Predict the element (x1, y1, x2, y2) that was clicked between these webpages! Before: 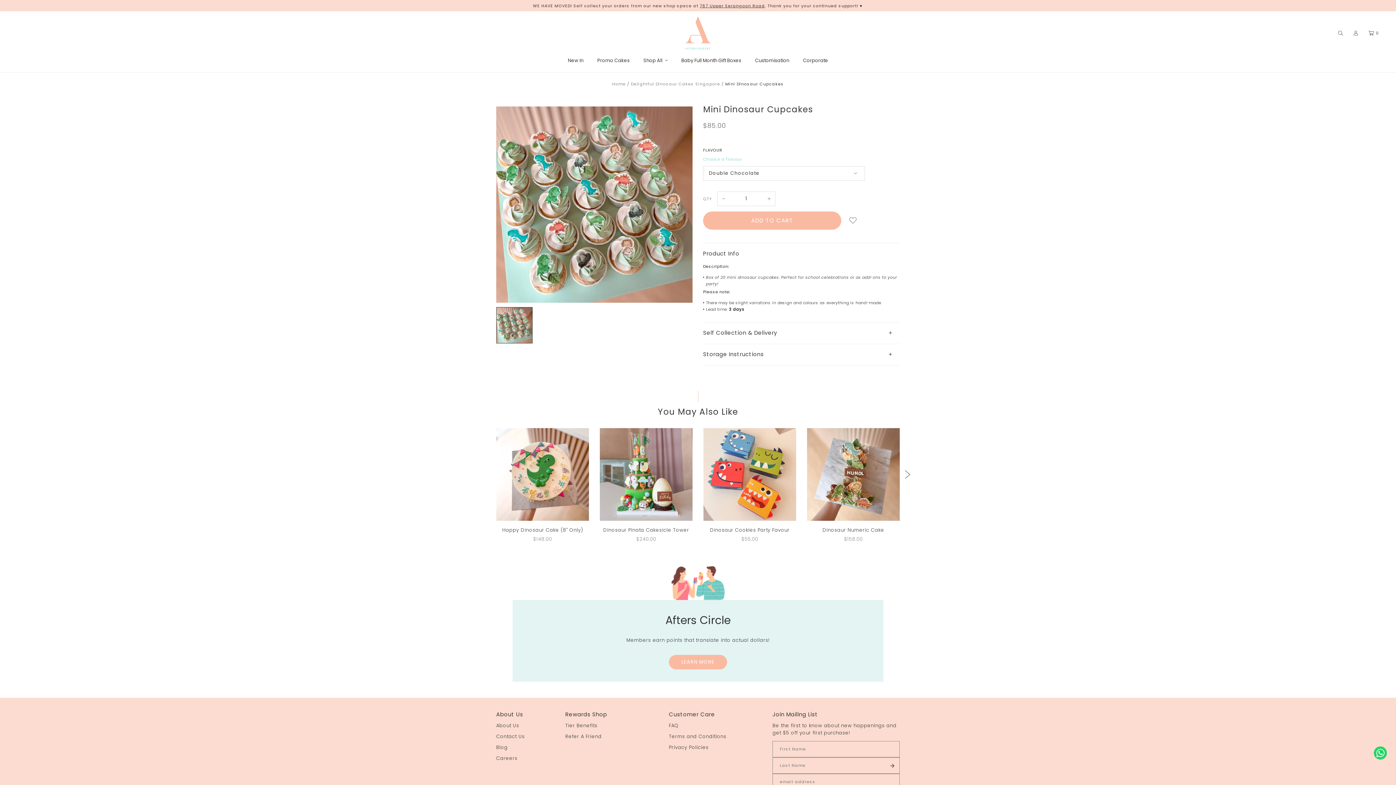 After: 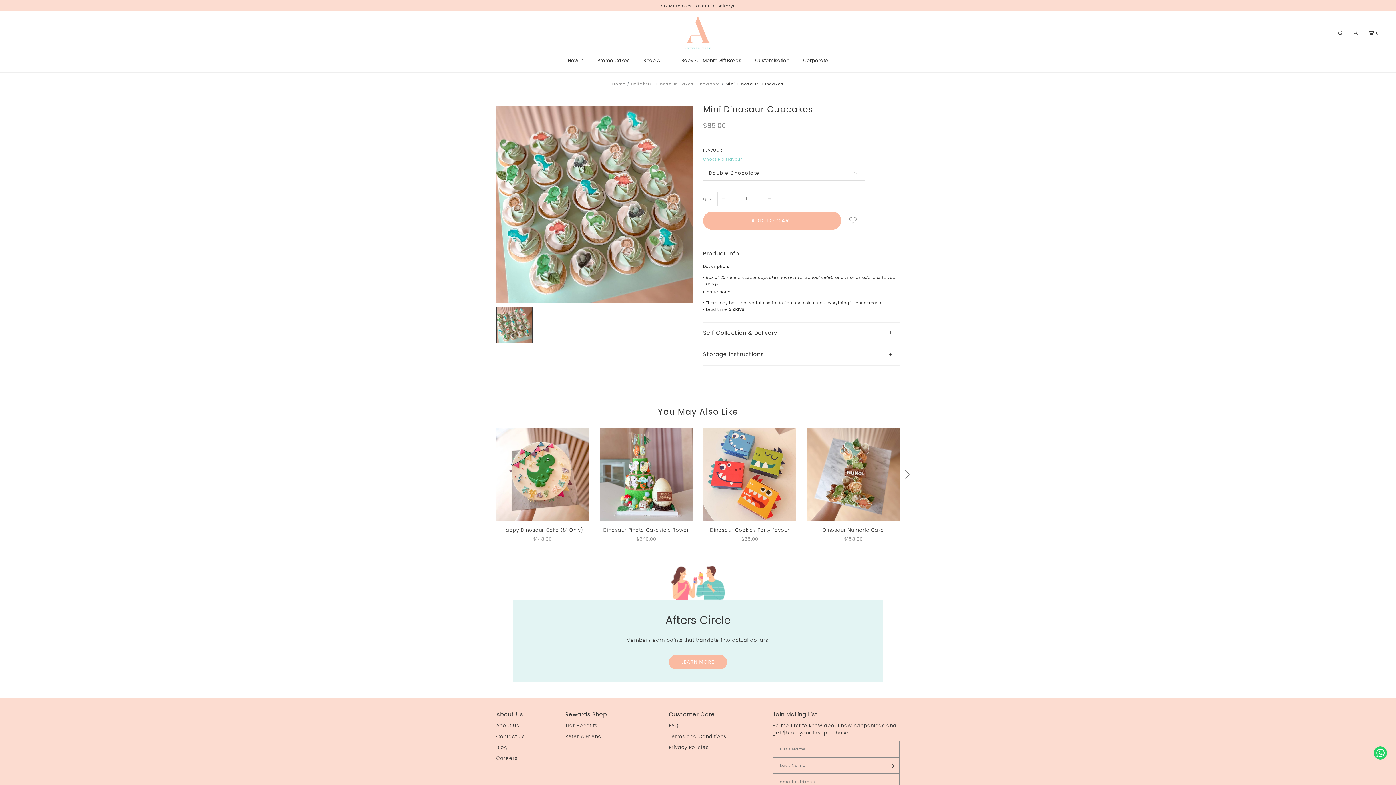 Action: label: 1 / 1 bbox: (496, 307, 532, 343)